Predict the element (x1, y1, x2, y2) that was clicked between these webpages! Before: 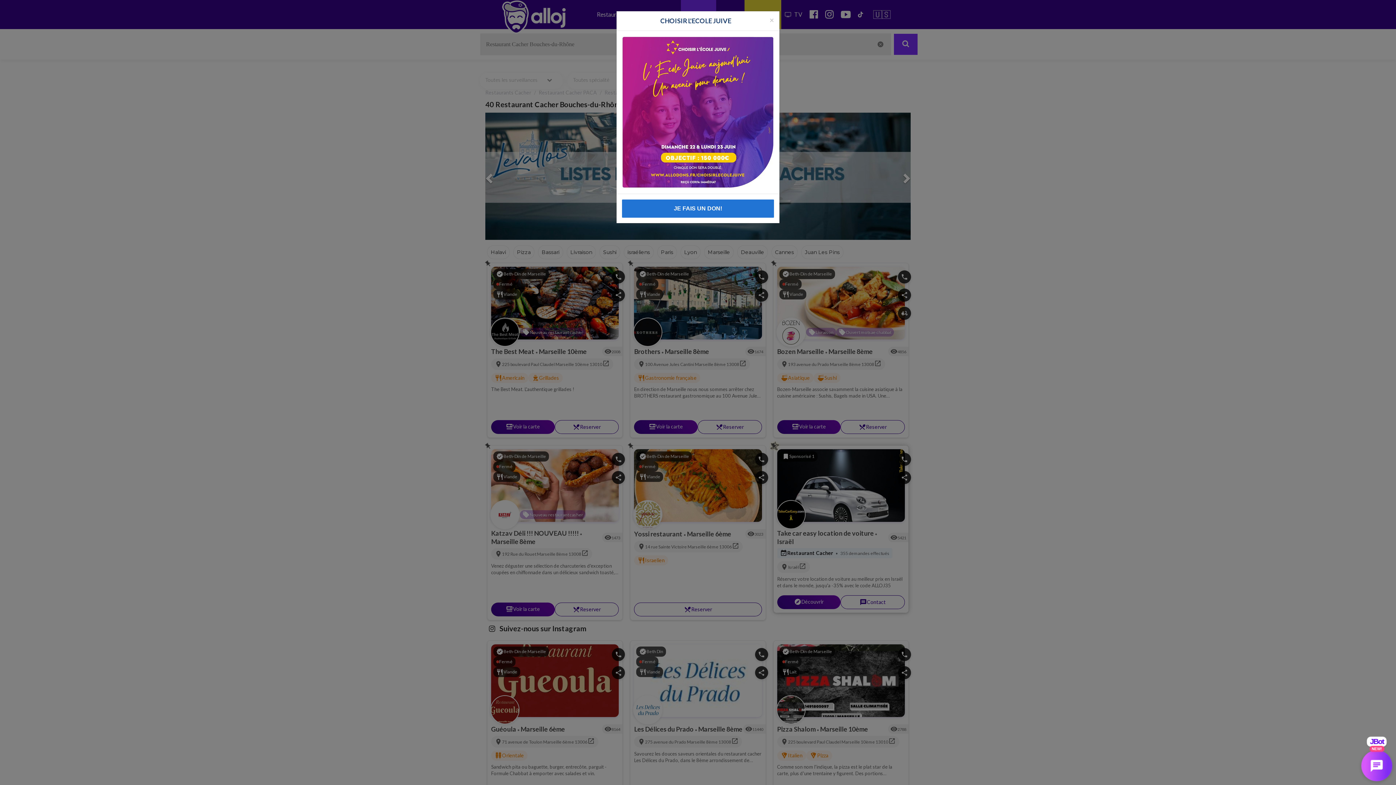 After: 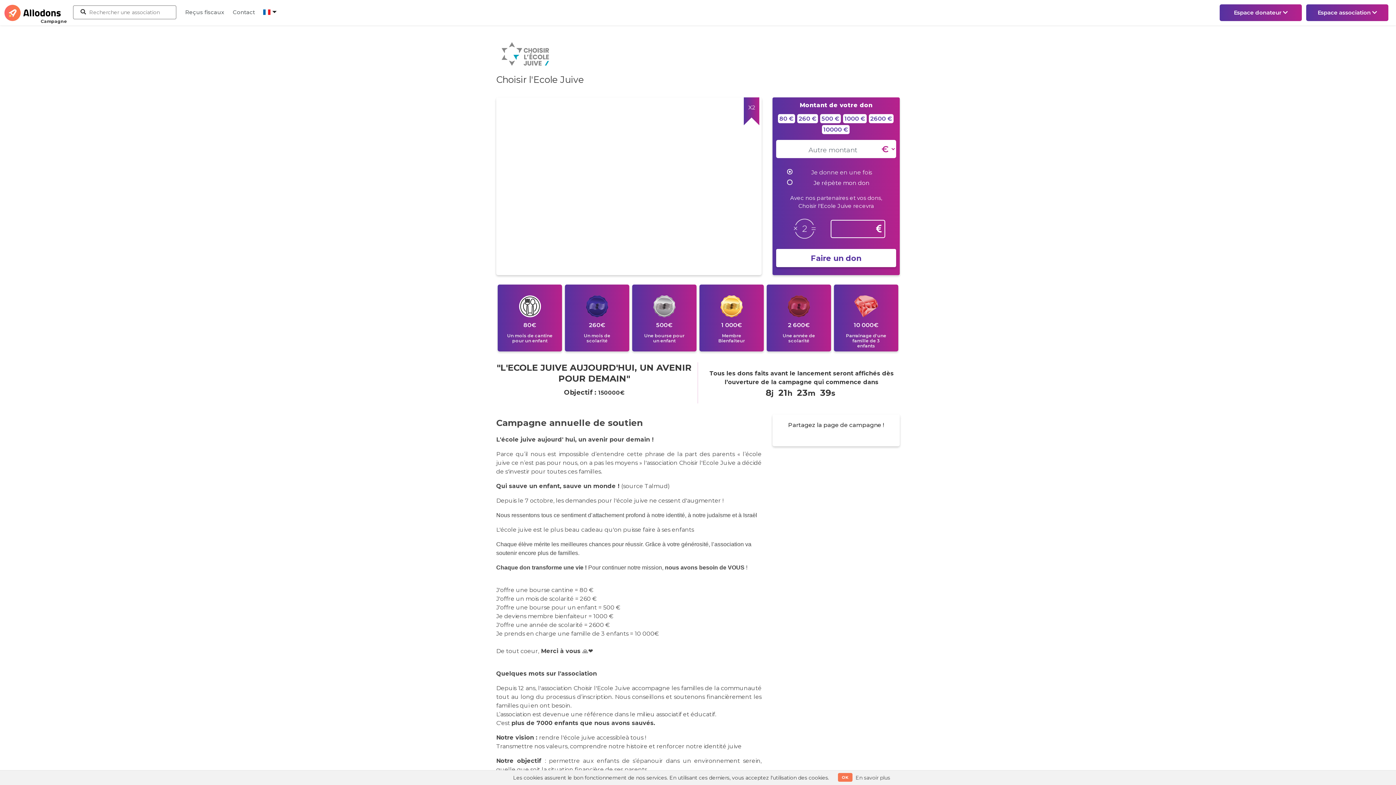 Action: label: JE FAIS UN DON! bbox: (622, 199, 774, 217)